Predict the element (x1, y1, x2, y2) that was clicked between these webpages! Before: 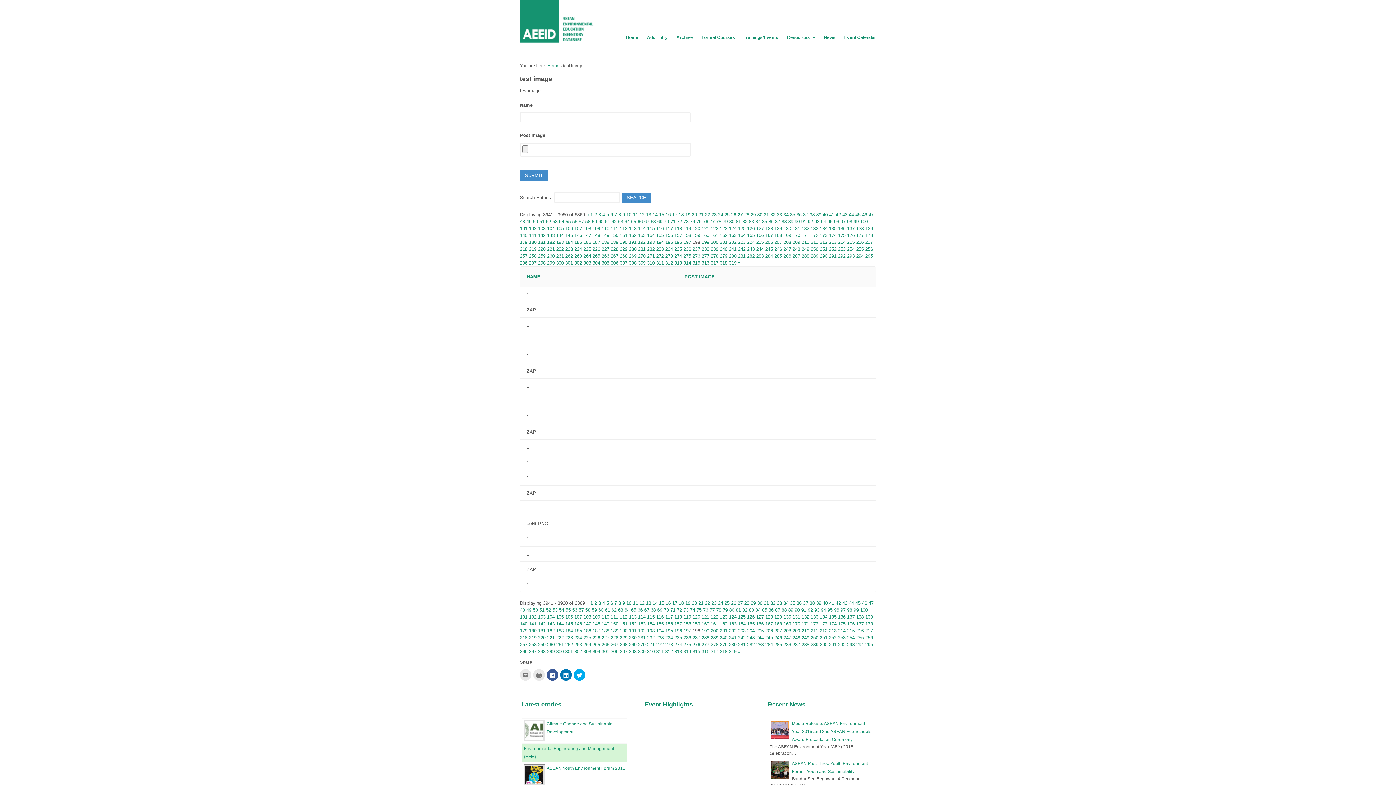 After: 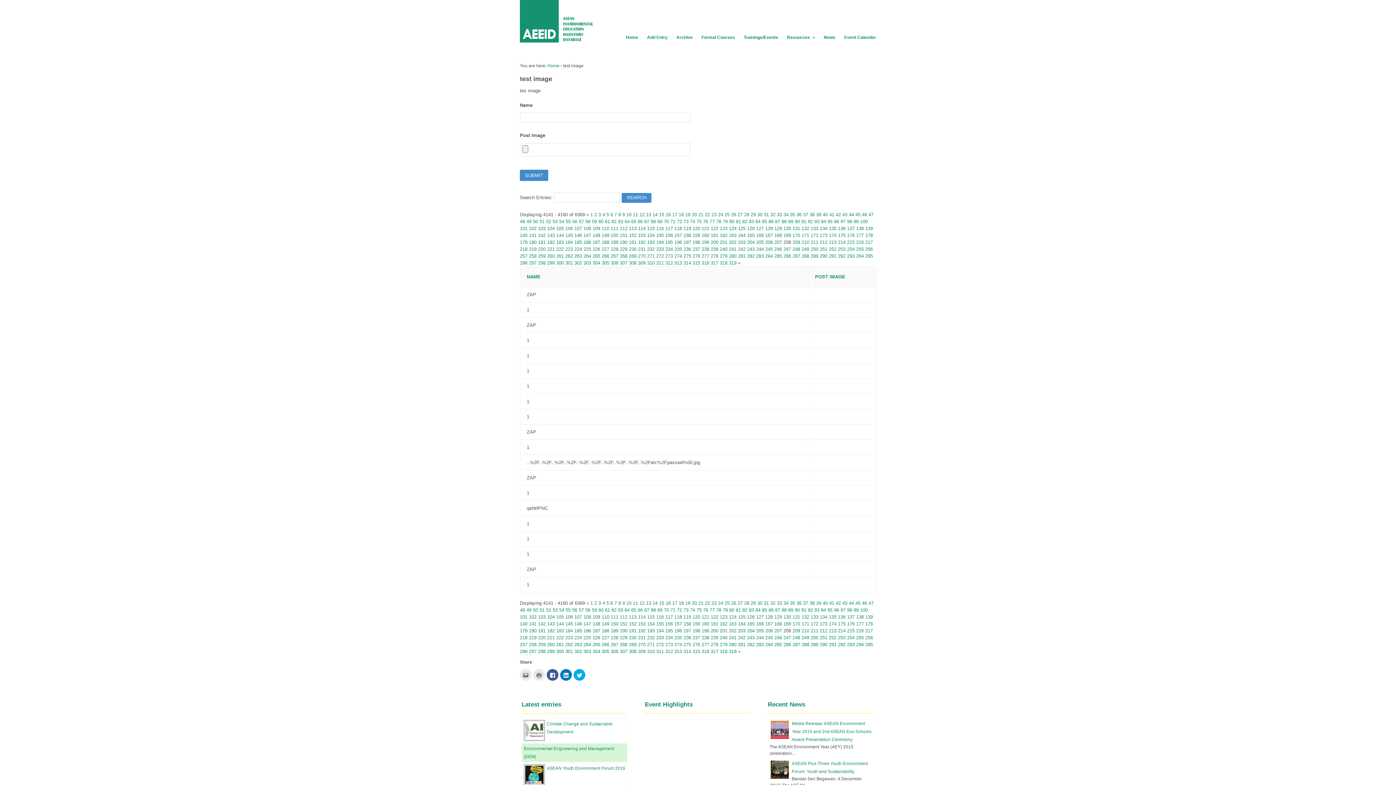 Action: bbox: (783, 628, 791, 633) label: 208